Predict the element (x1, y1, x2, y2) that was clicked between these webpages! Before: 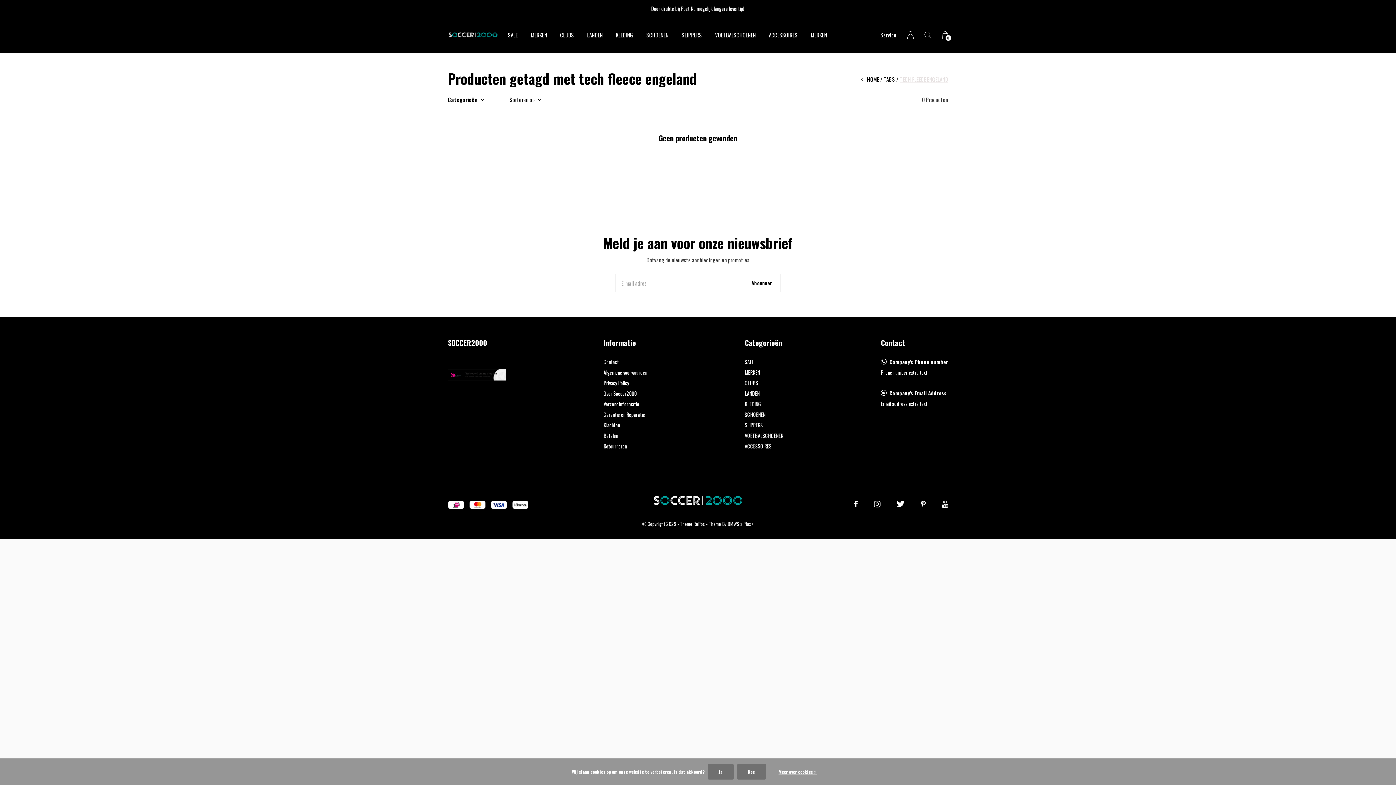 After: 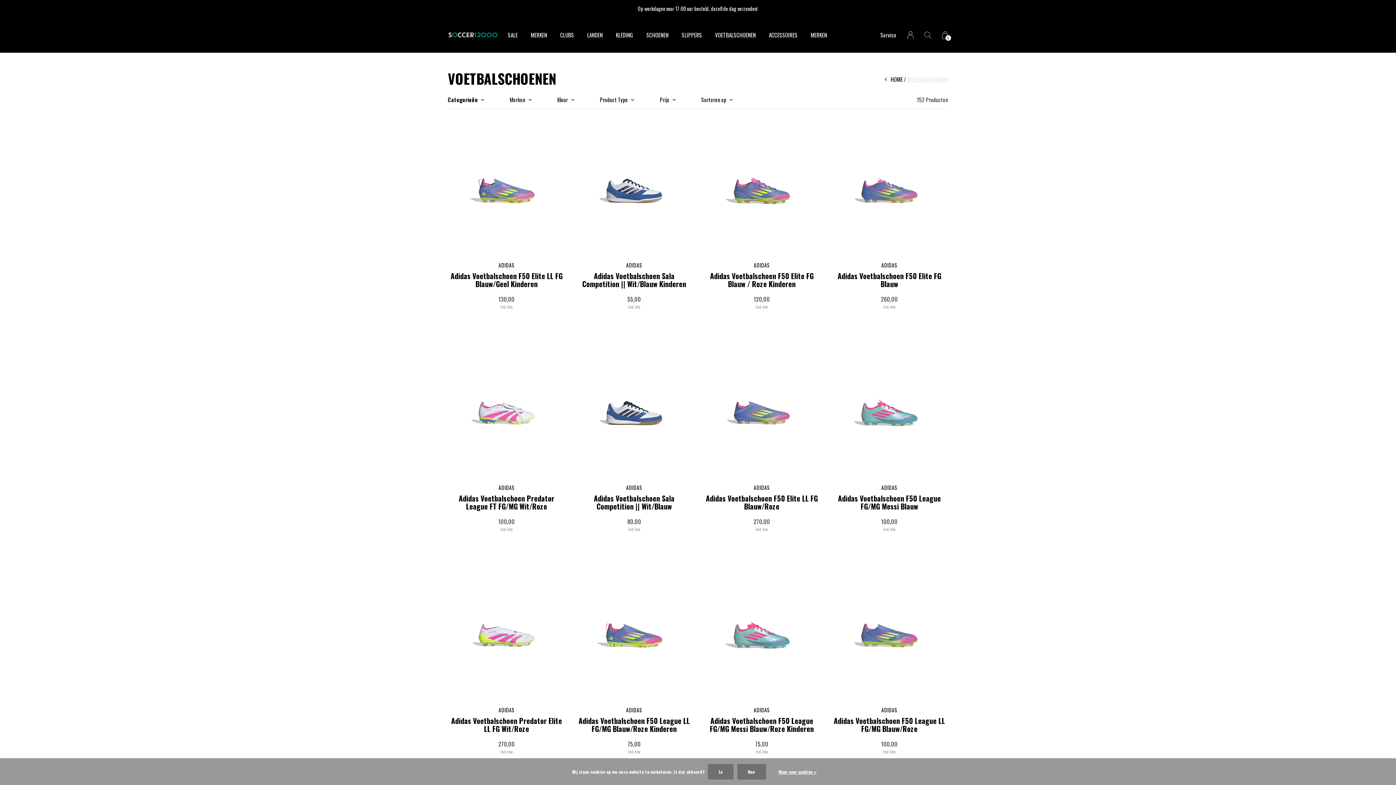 Action: label: VOETBALSCHOENEN bbox: (744, 430, 783, 441)